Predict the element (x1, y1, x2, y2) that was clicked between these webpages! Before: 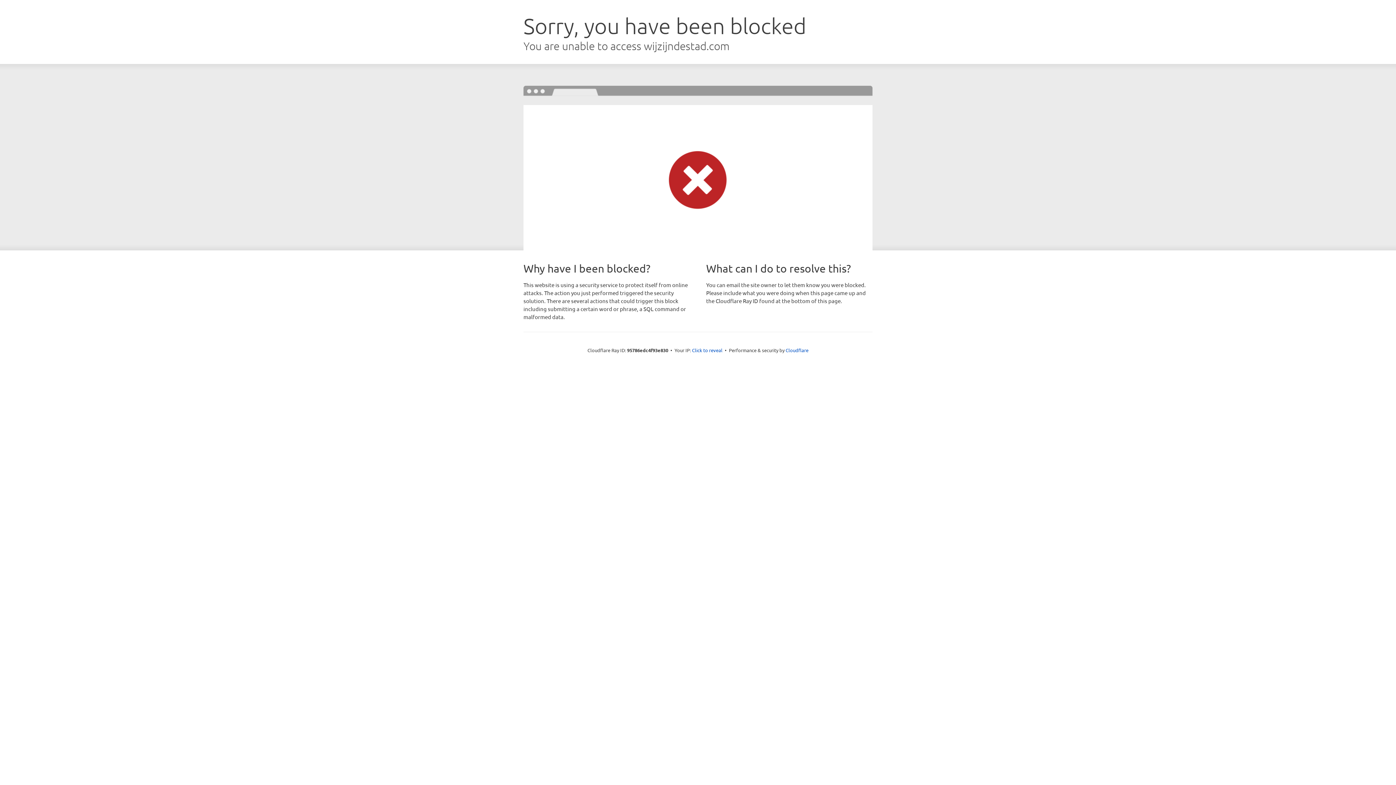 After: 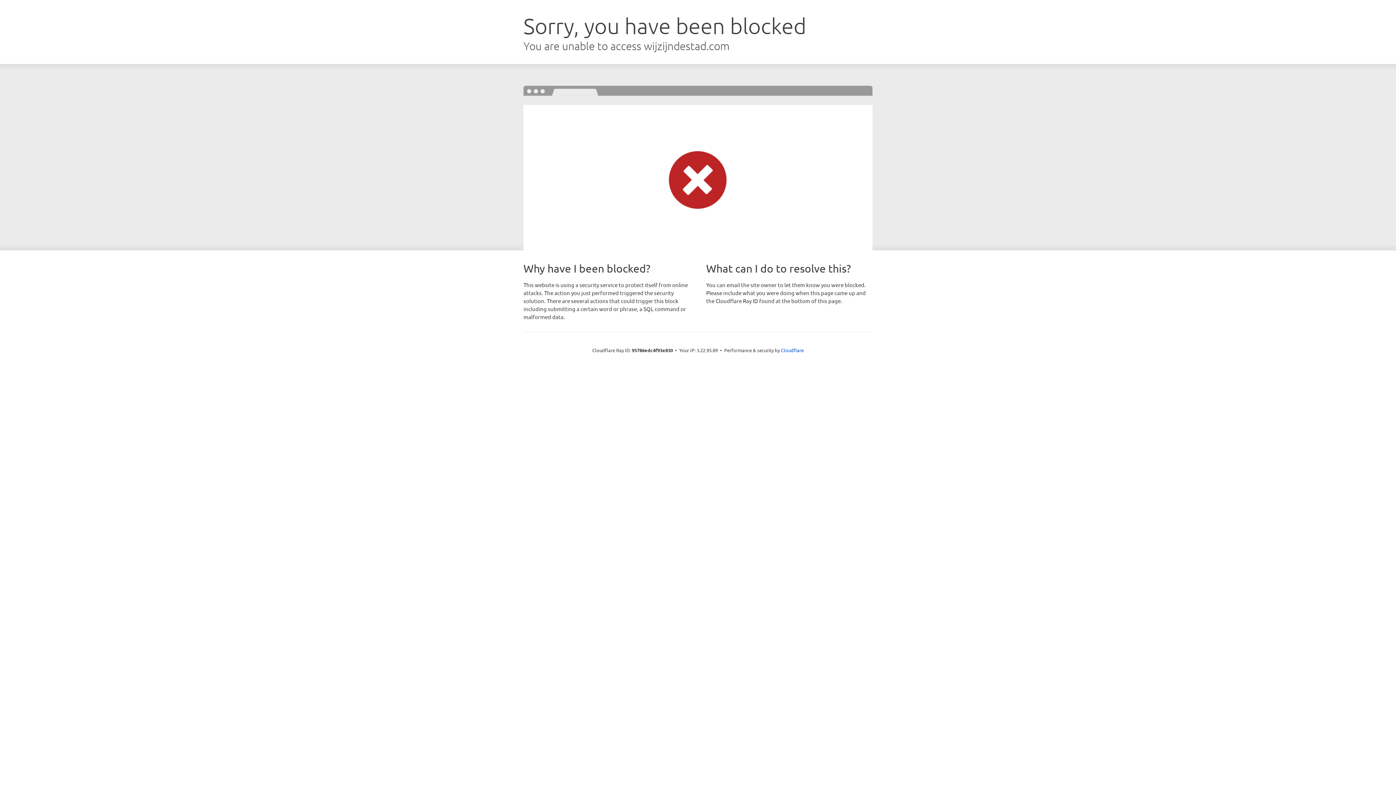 Action: bbox: (692, 346, 722, 353) label: Click to reveal